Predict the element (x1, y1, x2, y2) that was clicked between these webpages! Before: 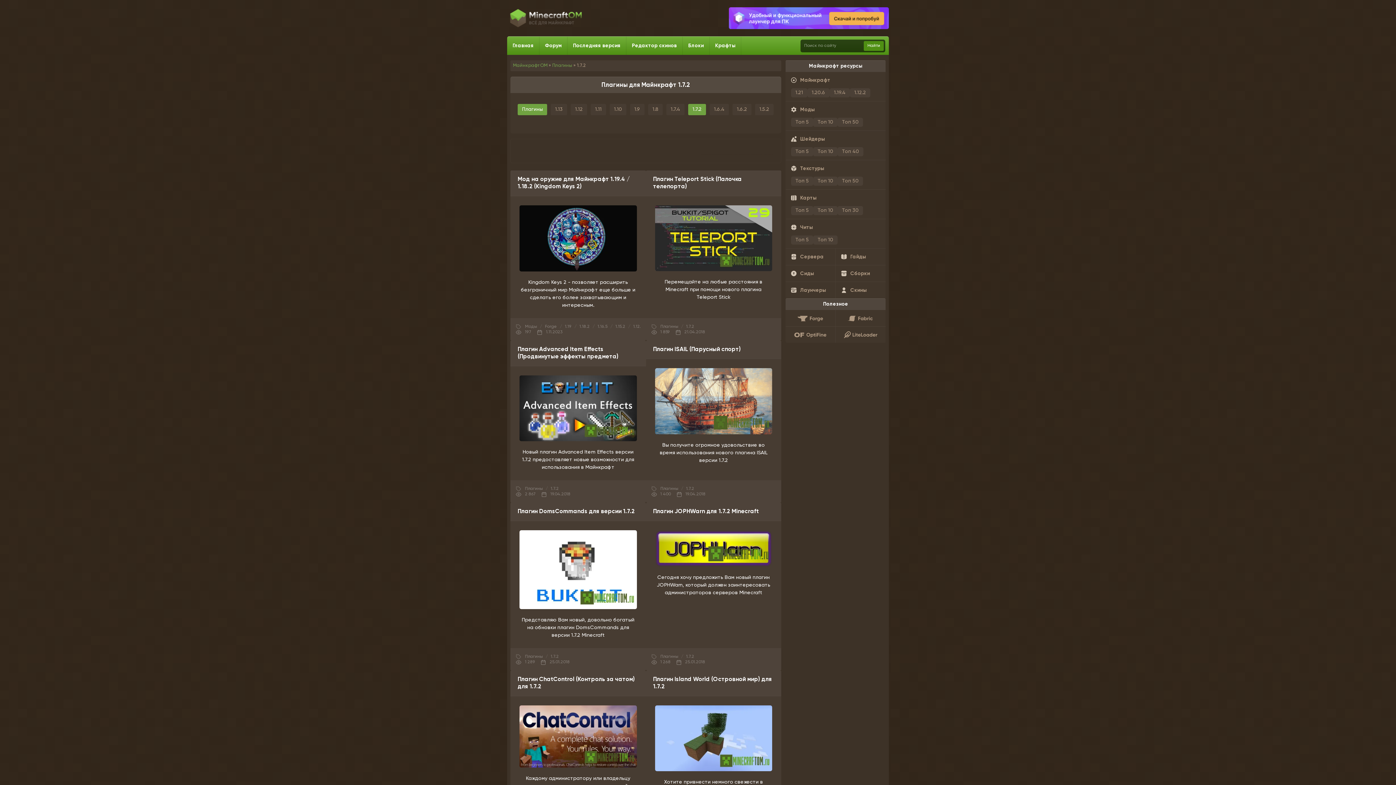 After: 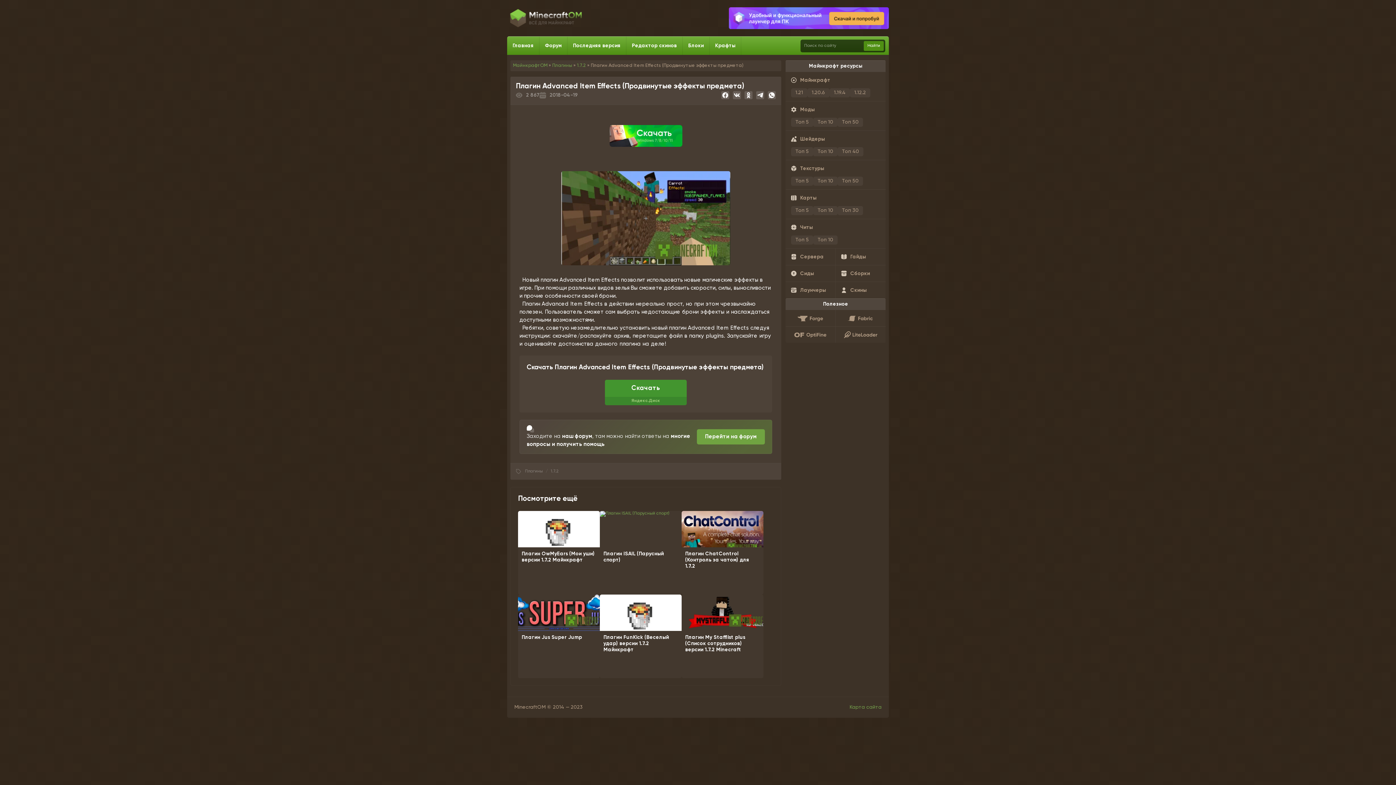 Action: label: Новый плагин Advanced Item Effects версии 1.7.2 предоставляет новые возможности для использования в Майнкрафт bbox: (510, 366, 646, 480)